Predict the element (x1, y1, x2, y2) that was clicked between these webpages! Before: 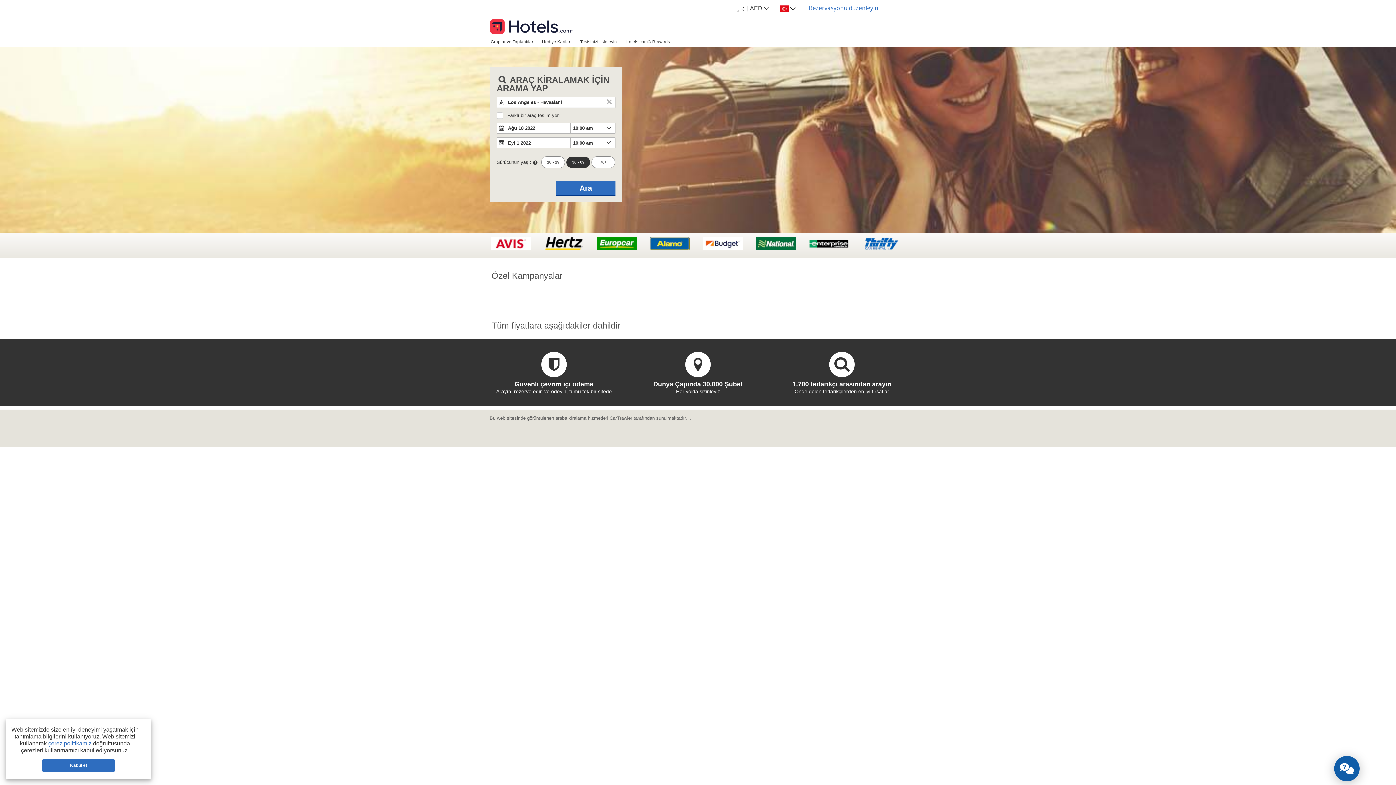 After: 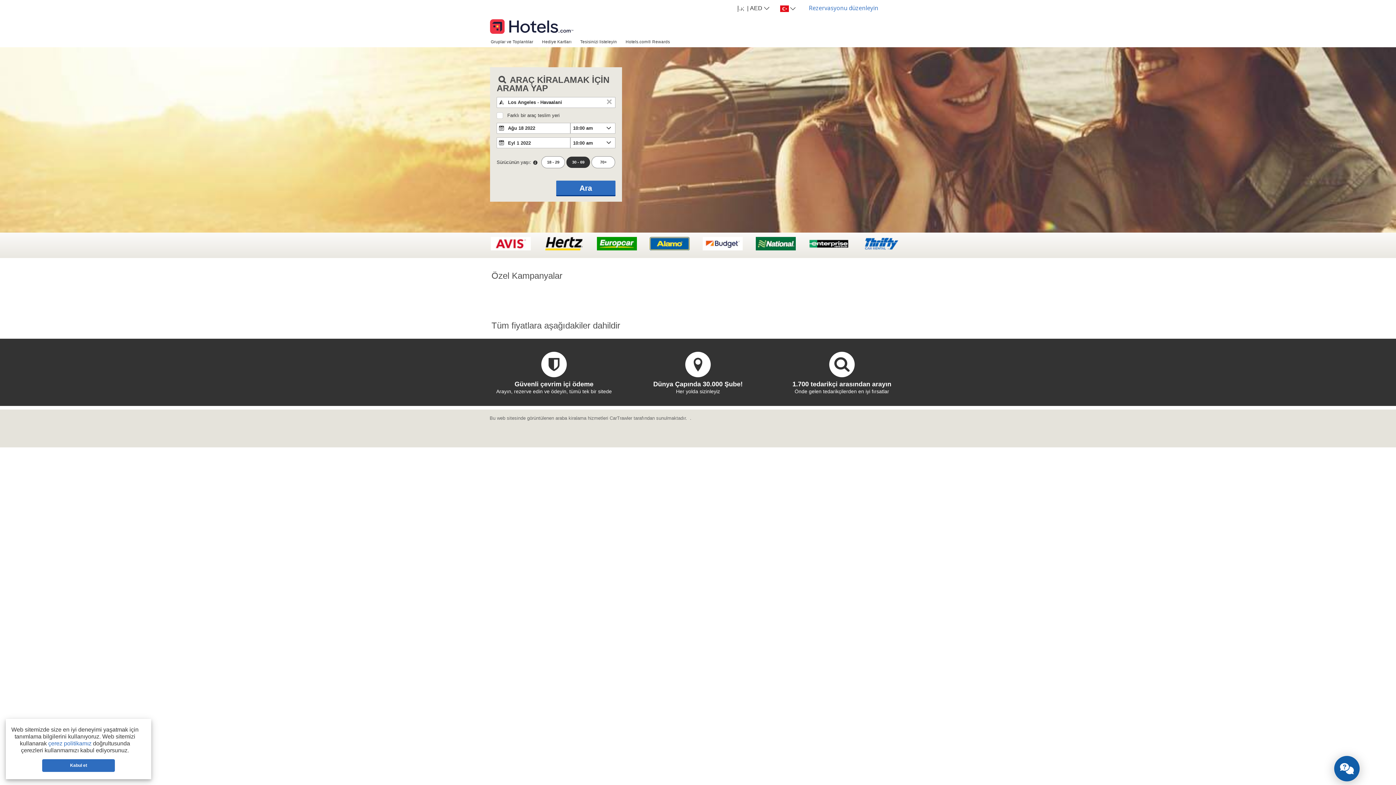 Action: bbox: (490, 16, 573, 30)